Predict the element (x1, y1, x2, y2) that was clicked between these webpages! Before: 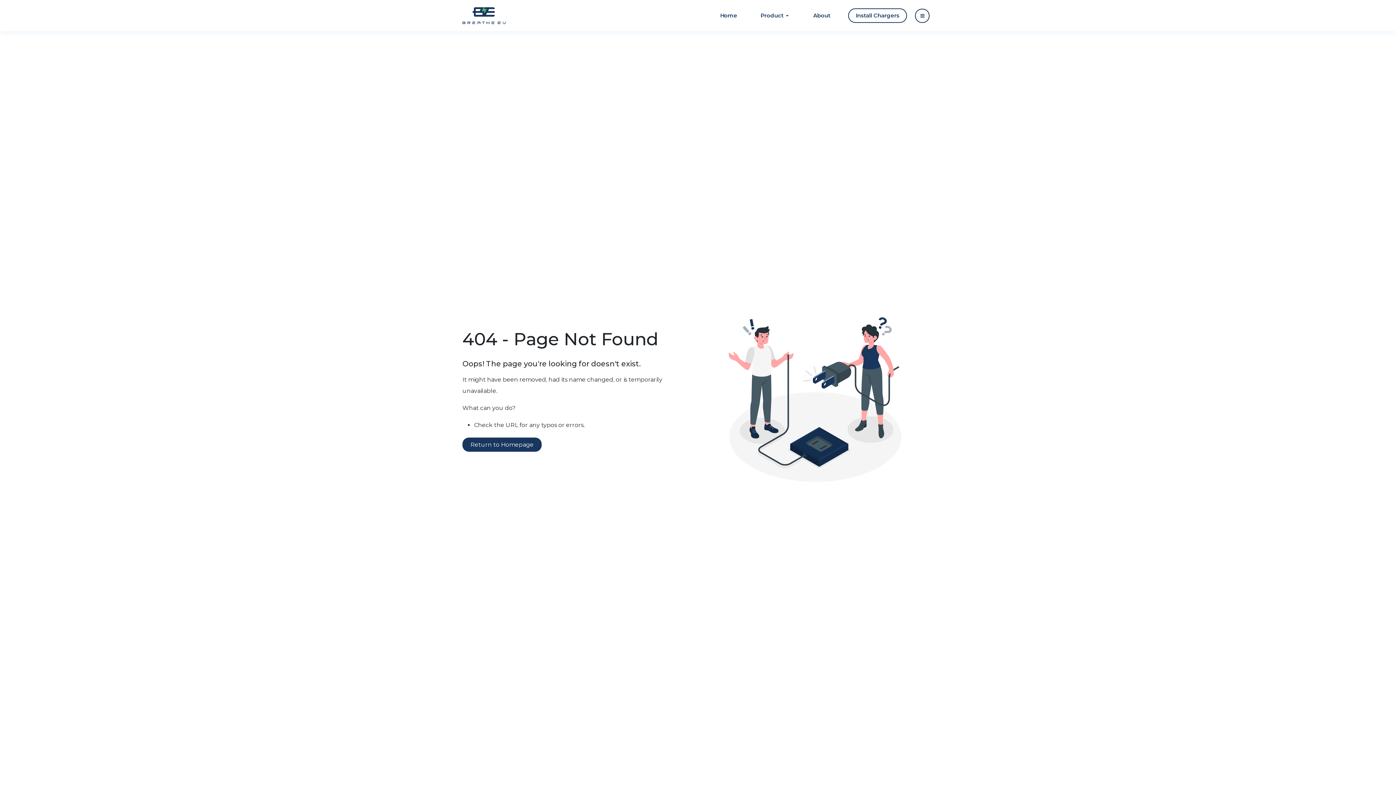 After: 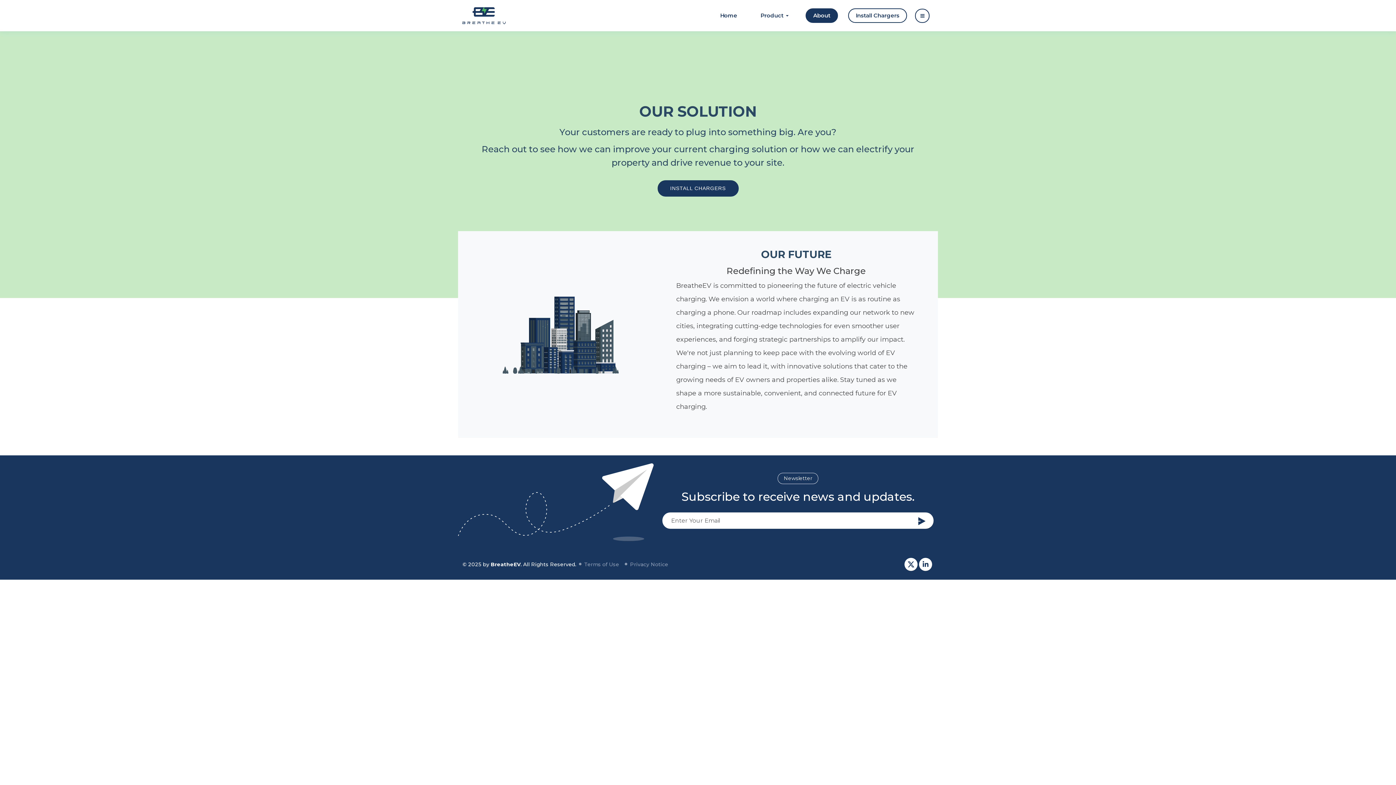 Action: bbox: (805, 8, 838, 22) label: About